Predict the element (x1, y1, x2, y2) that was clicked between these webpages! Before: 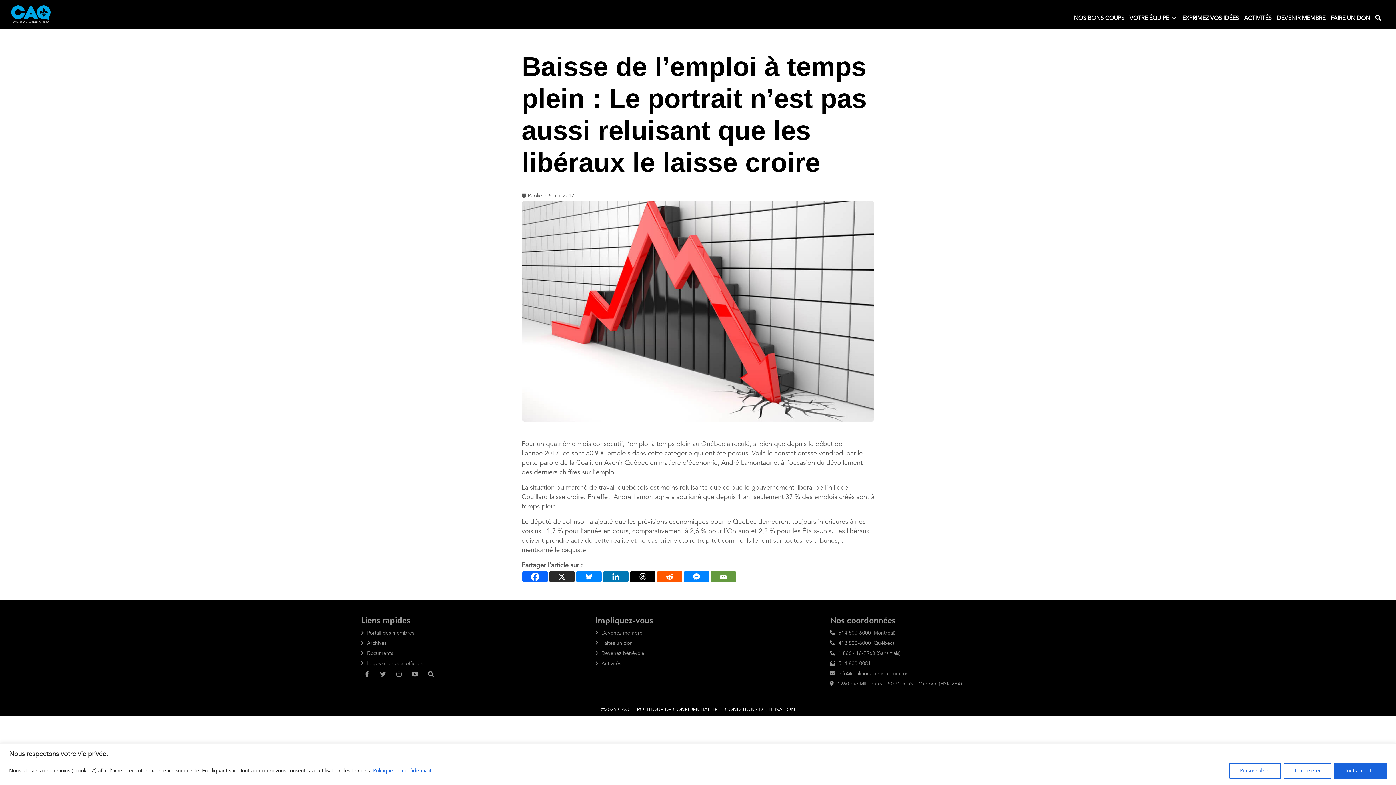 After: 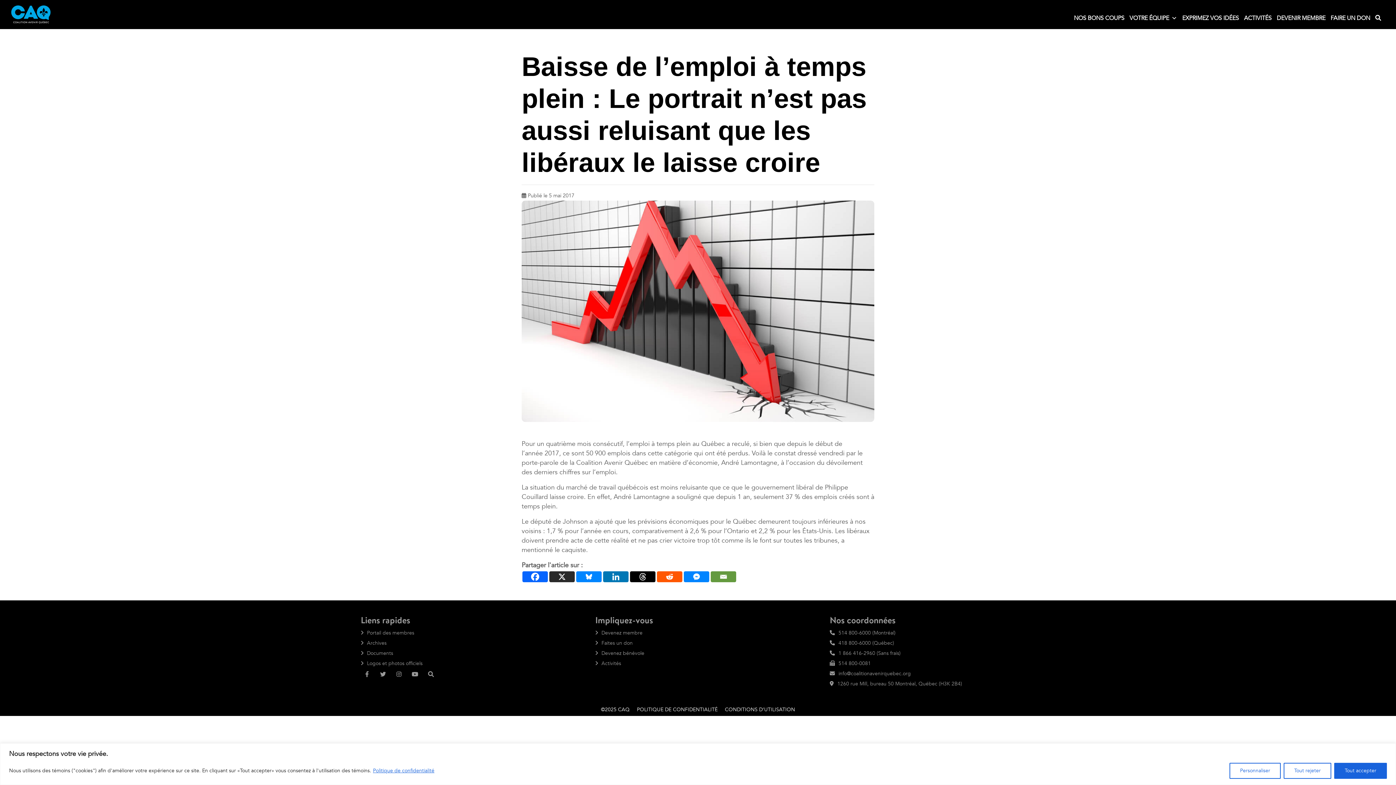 Action: label: Facebook Messenger bbox: (684, 571, 709, 582)